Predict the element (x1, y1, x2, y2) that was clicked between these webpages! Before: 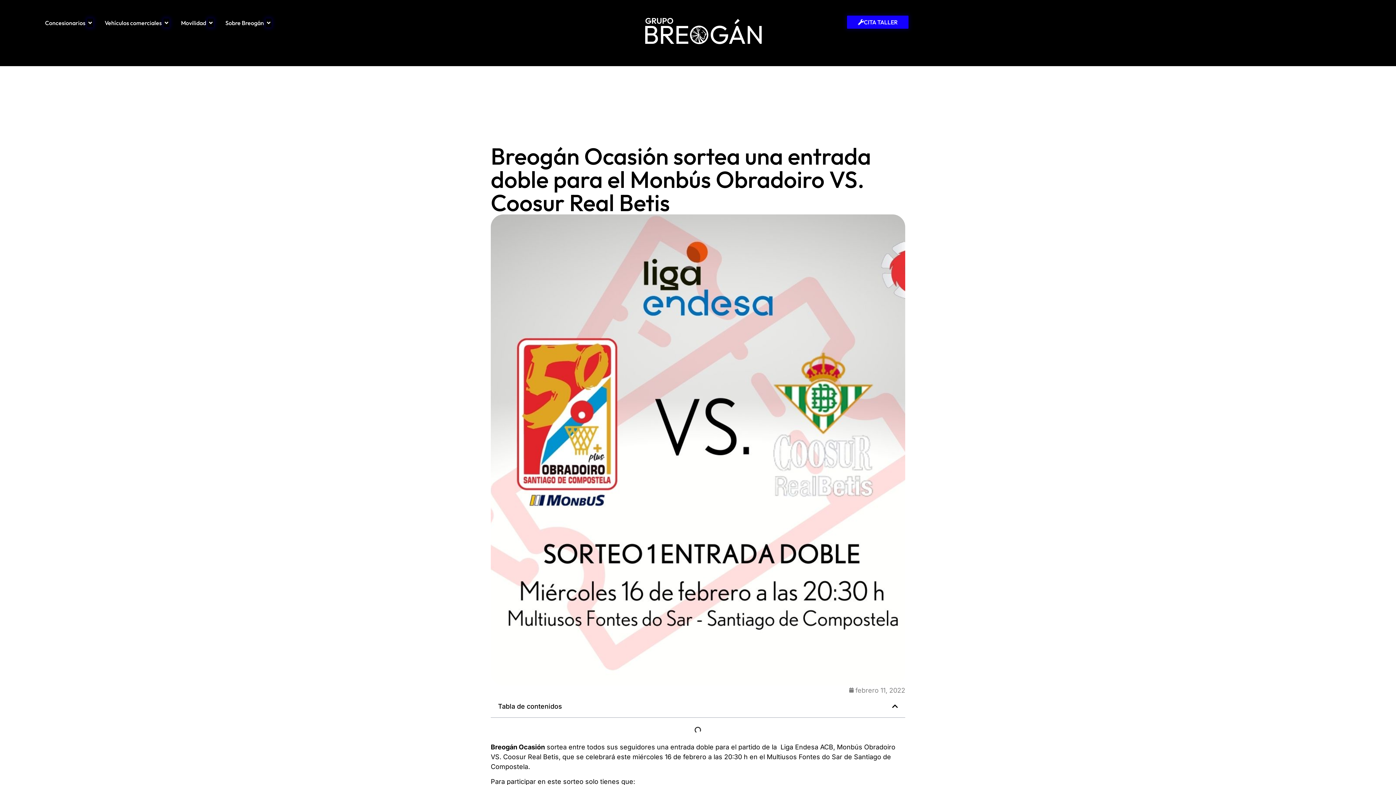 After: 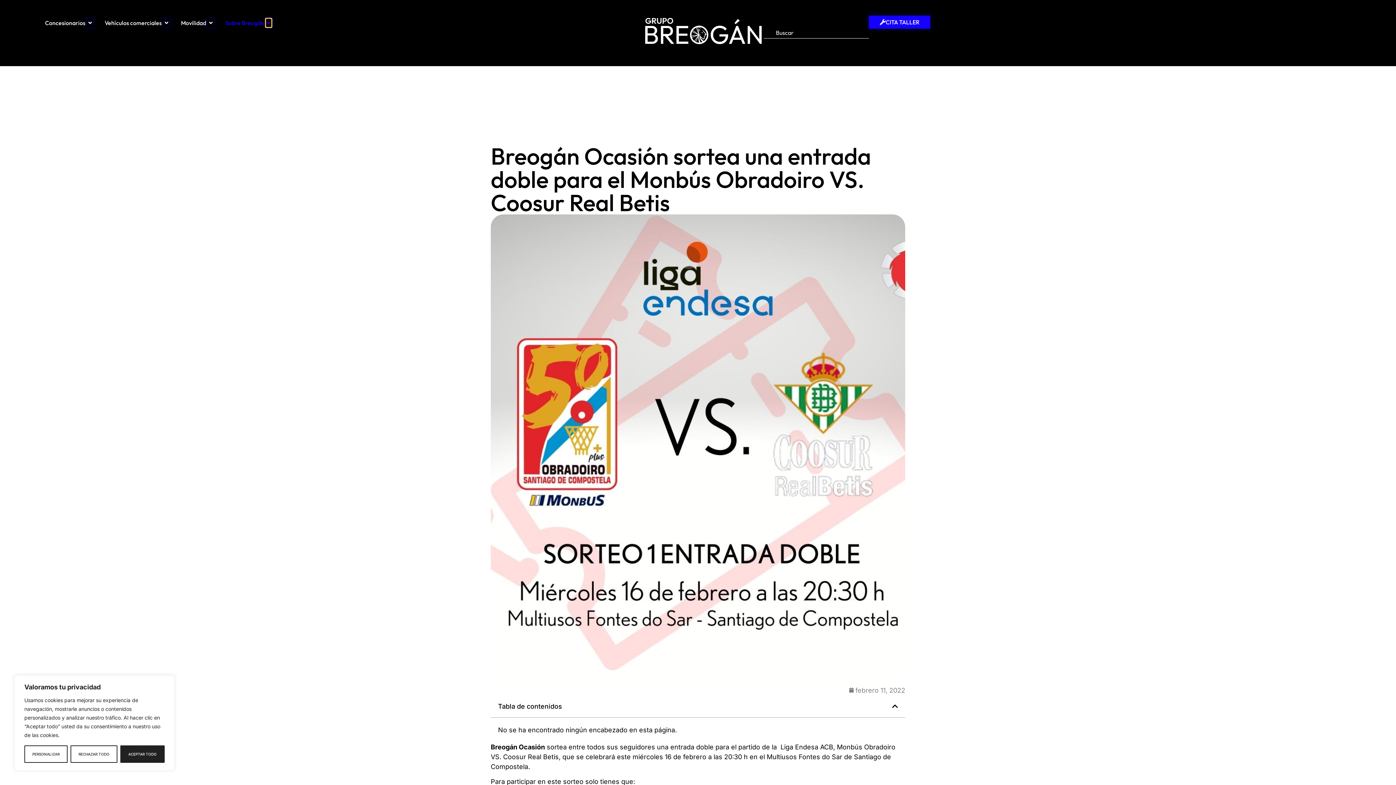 Action: bbox: (265, 18, 271, 27) label: OPEN SOBRE BREOGÁN